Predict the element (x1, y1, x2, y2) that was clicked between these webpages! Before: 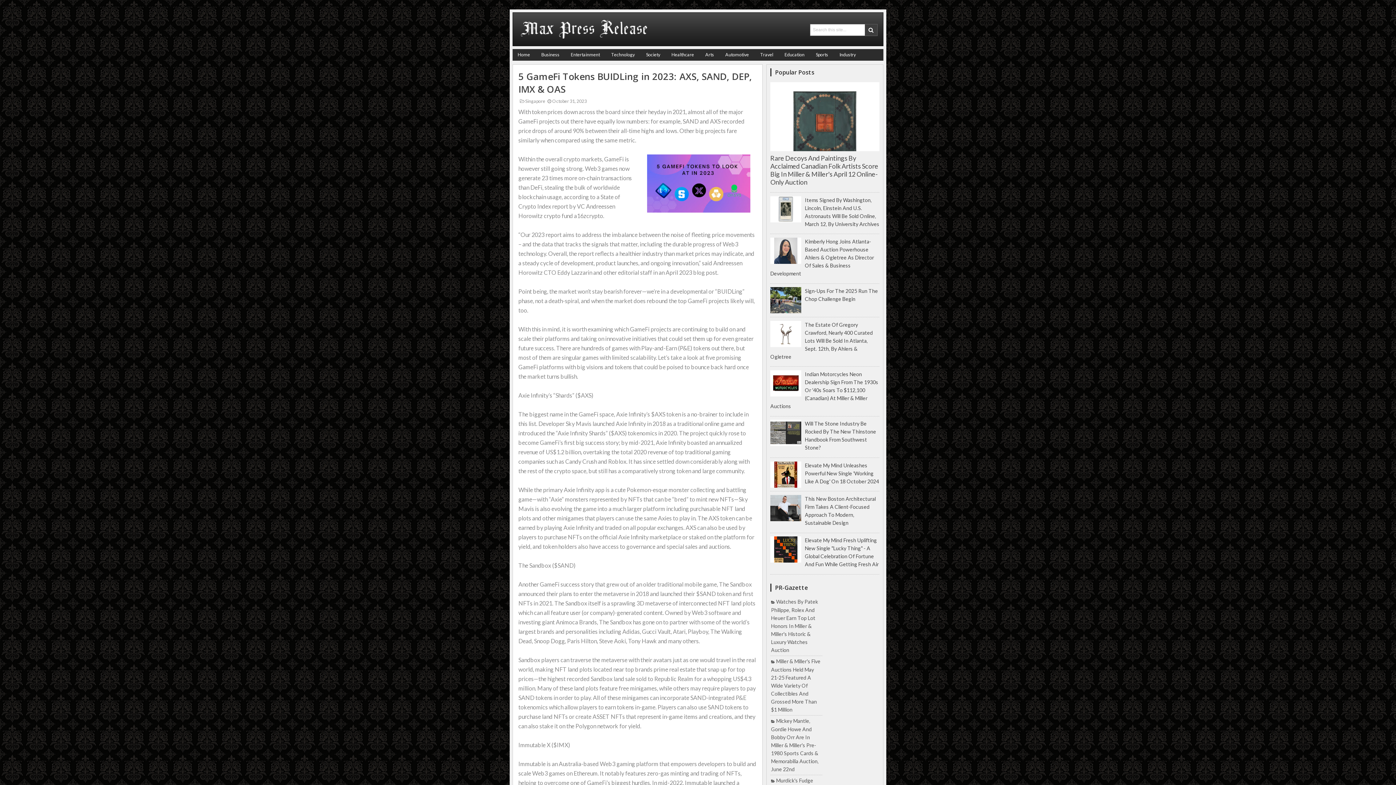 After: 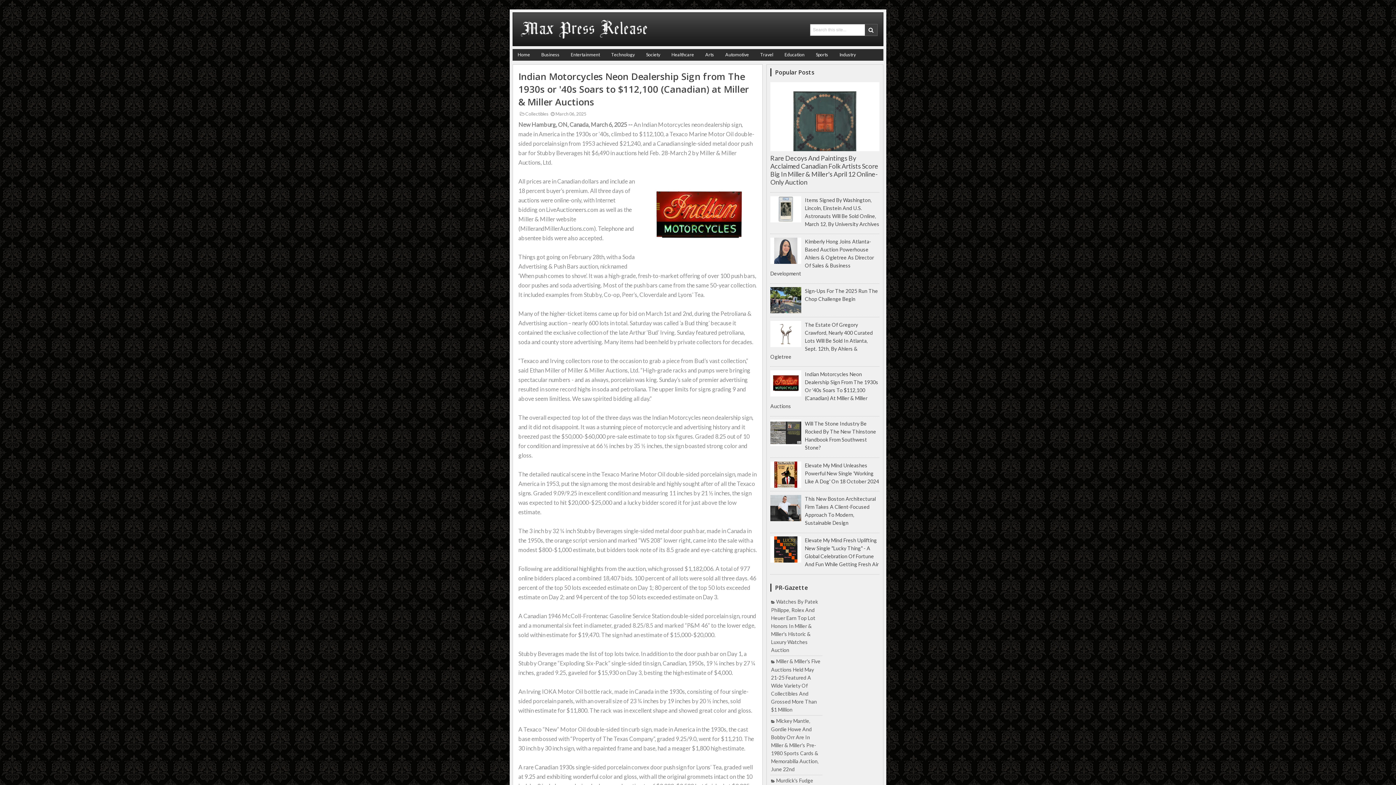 Action: bbox: (770, 391, 803, 397)